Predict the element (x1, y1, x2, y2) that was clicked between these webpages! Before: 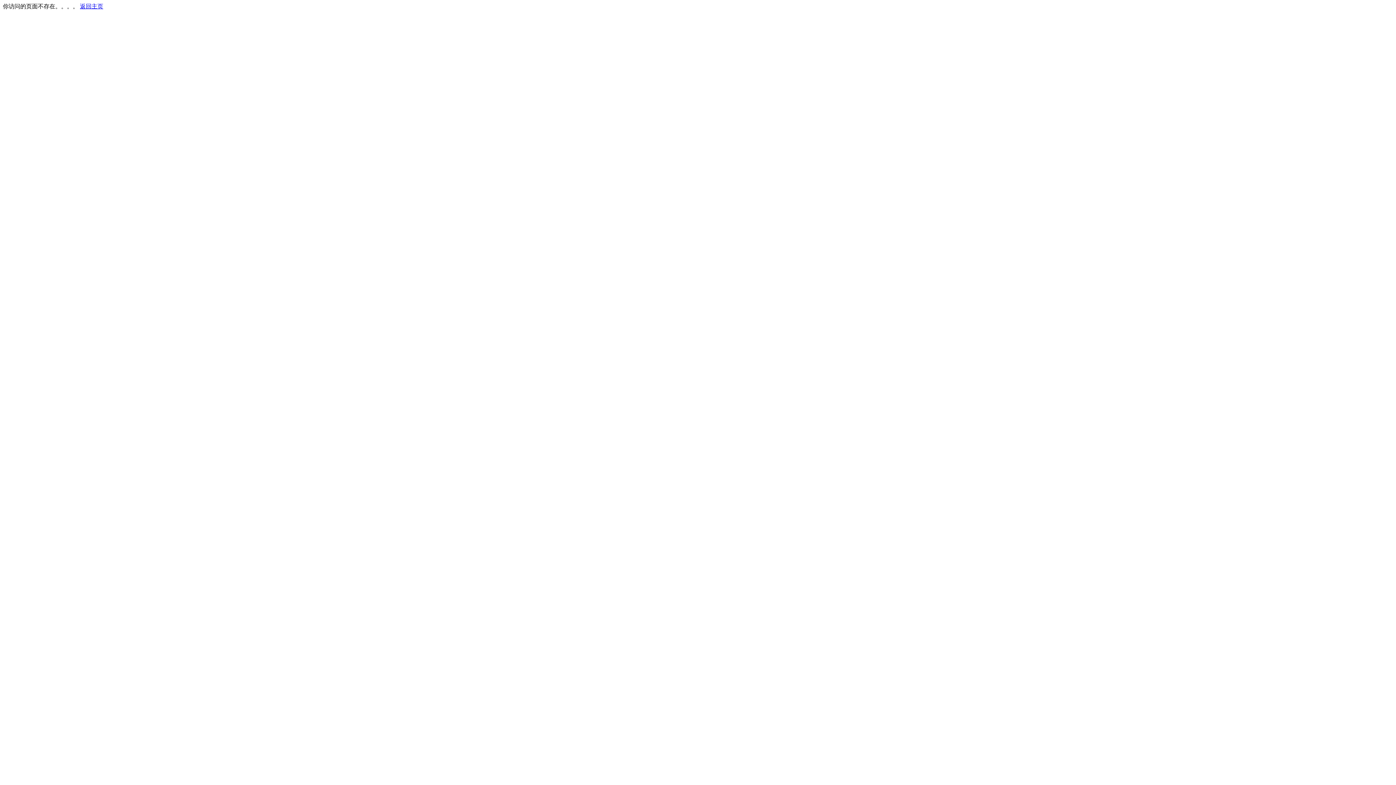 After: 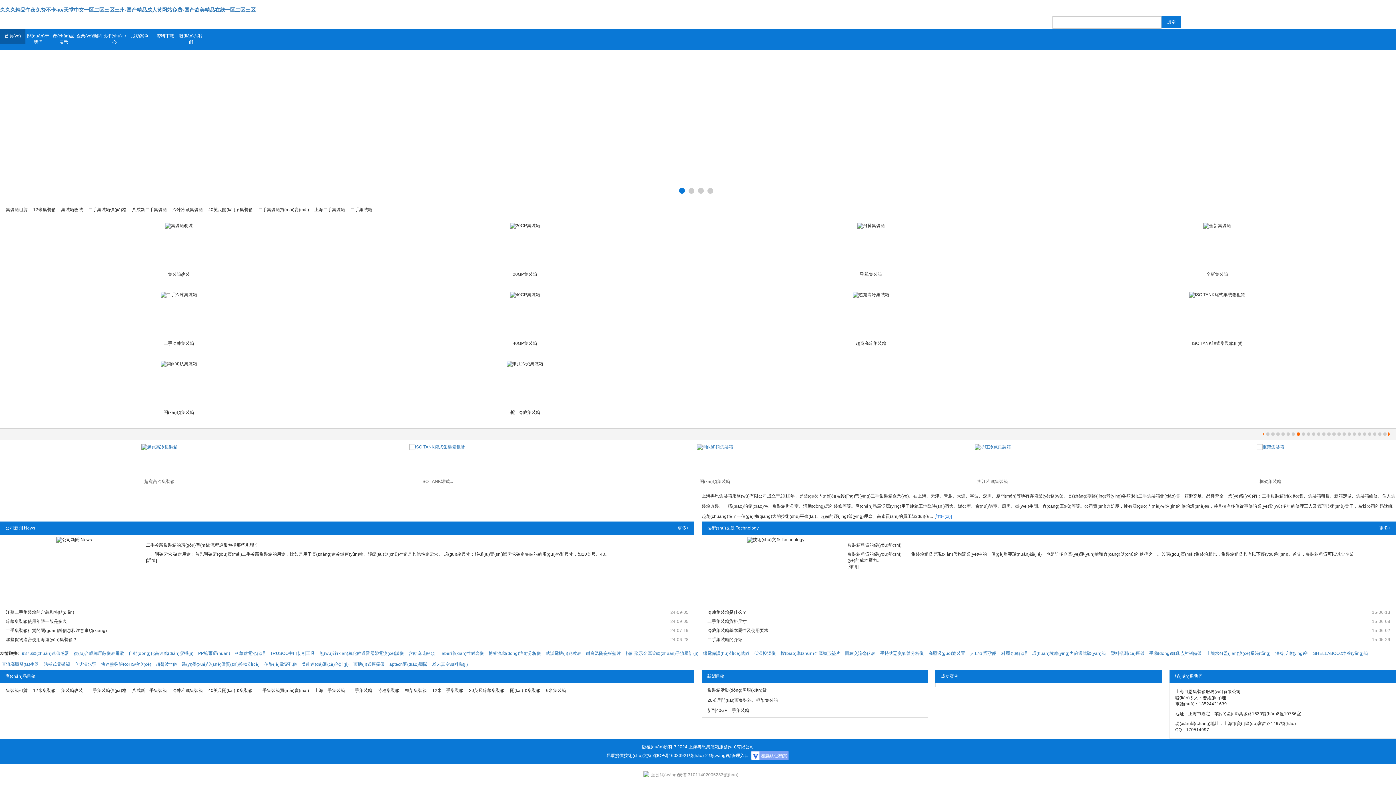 Action: bbox: (80, 3, 103, 9) label: 返回主页